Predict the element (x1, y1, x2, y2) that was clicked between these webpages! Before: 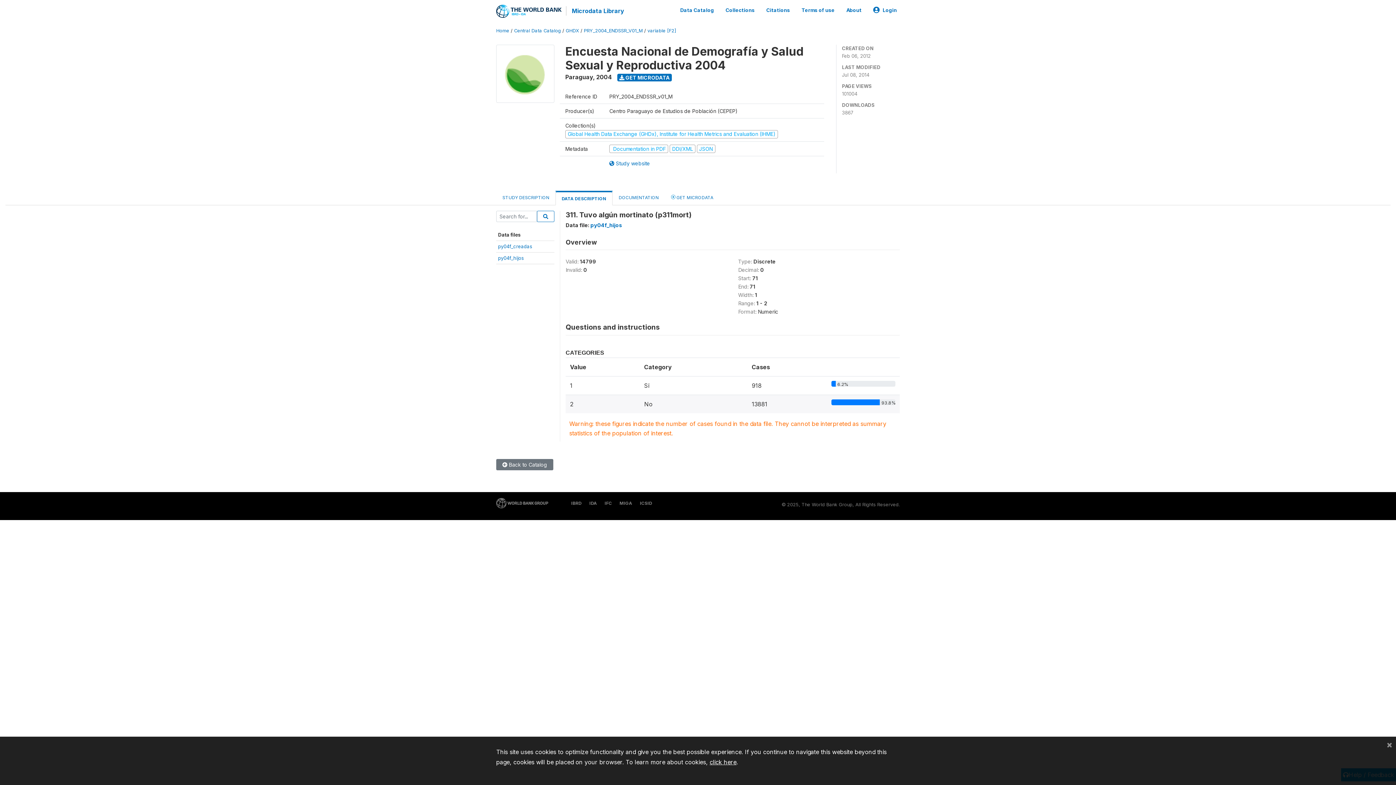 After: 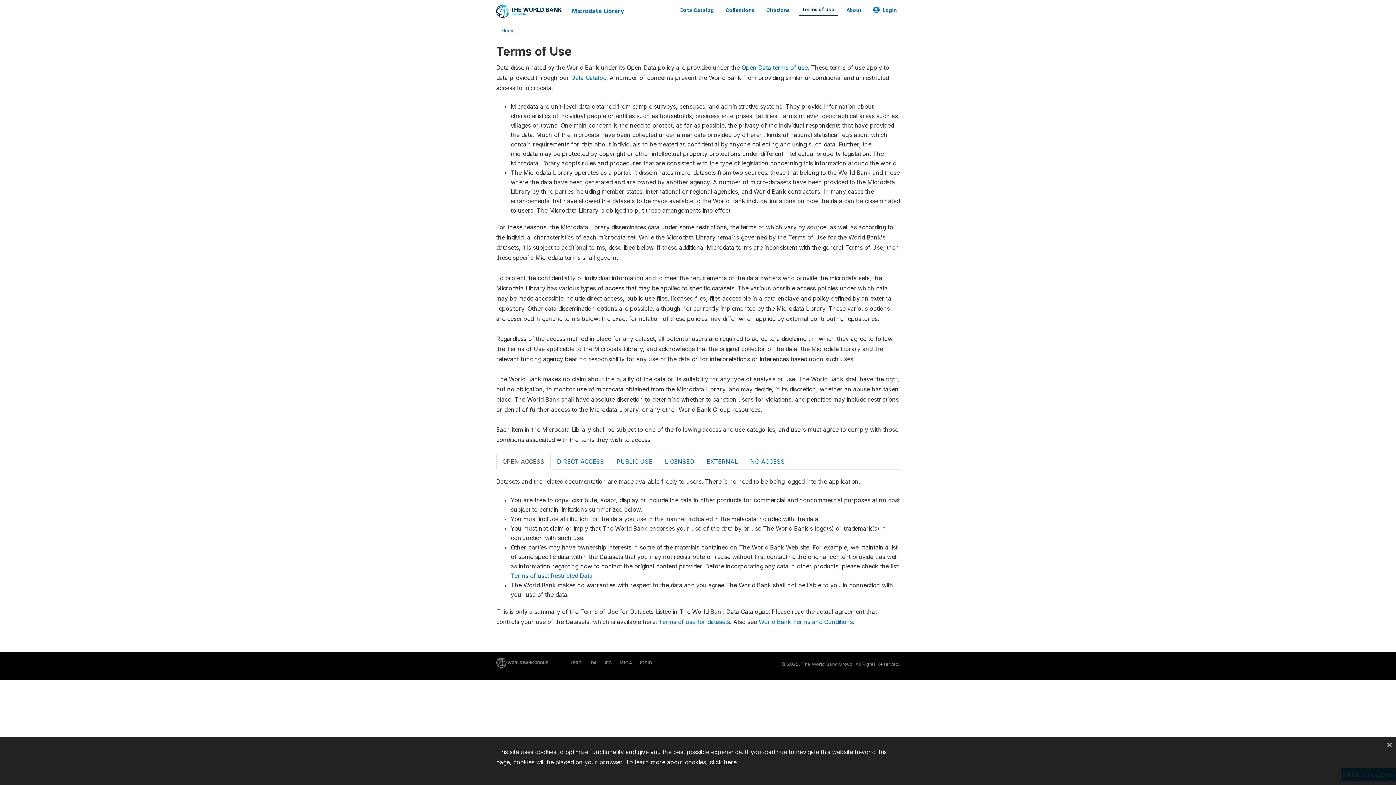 Action: label: Terms of use bbox: (798, 3, 837, 16)